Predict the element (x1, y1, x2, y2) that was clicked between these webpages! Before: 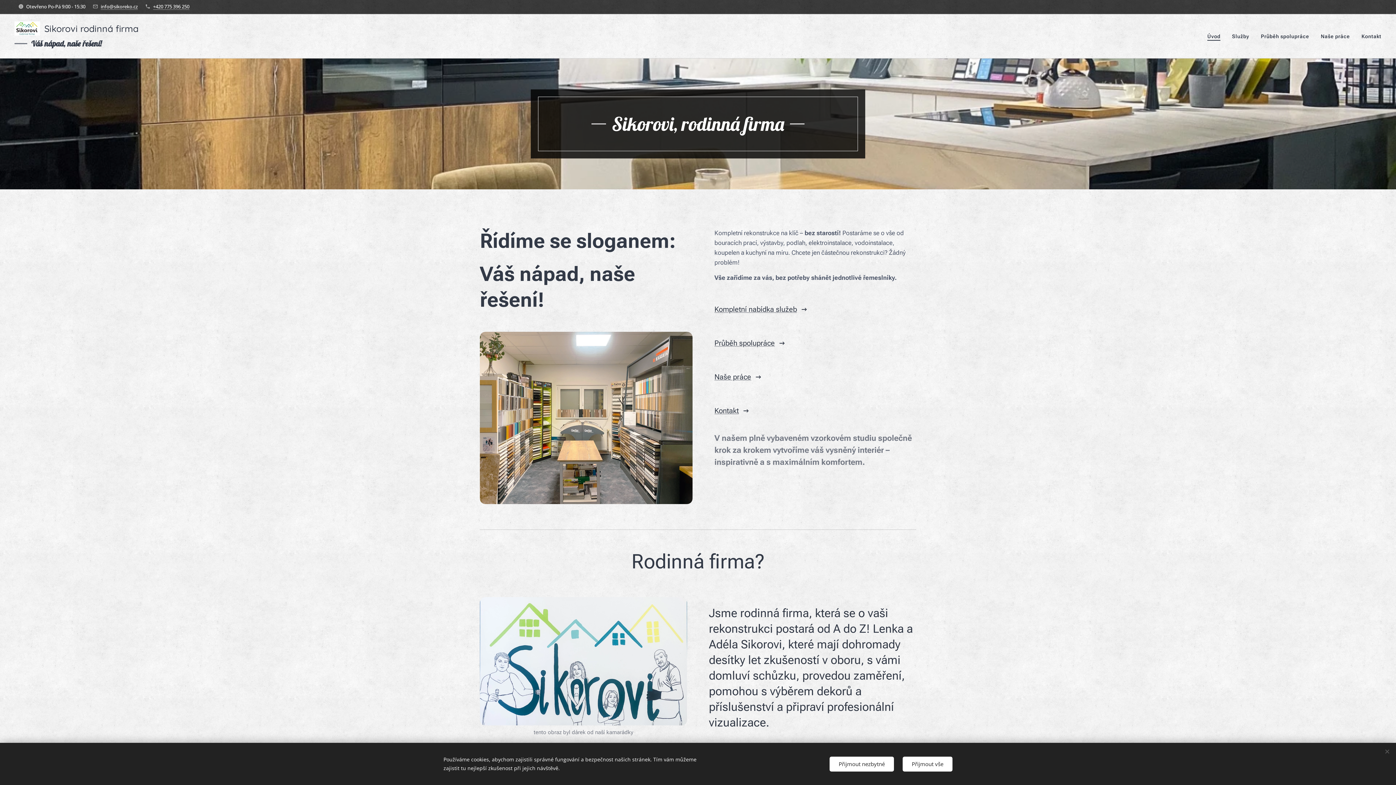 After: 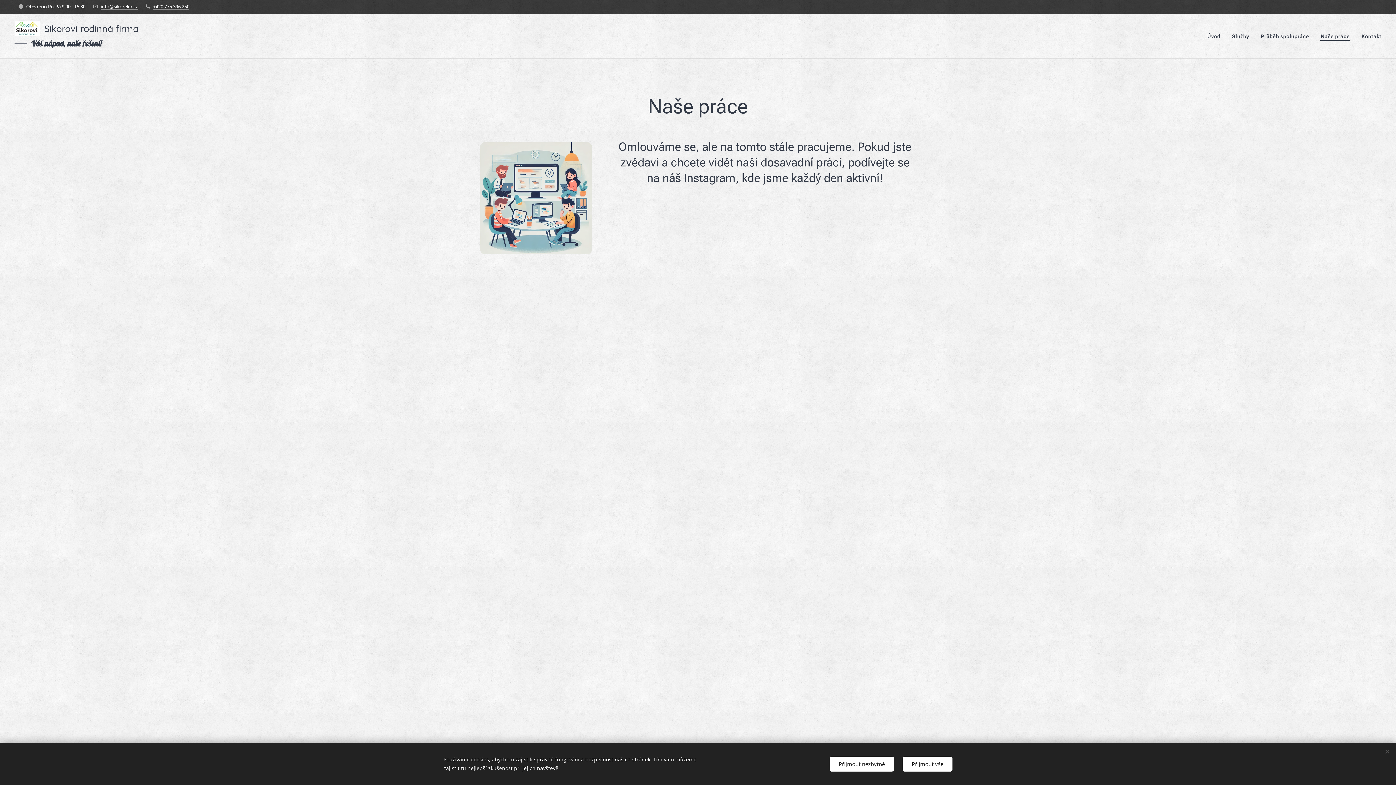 Action: label: Naše práce bbox: (1315, 27, 1356, 45)